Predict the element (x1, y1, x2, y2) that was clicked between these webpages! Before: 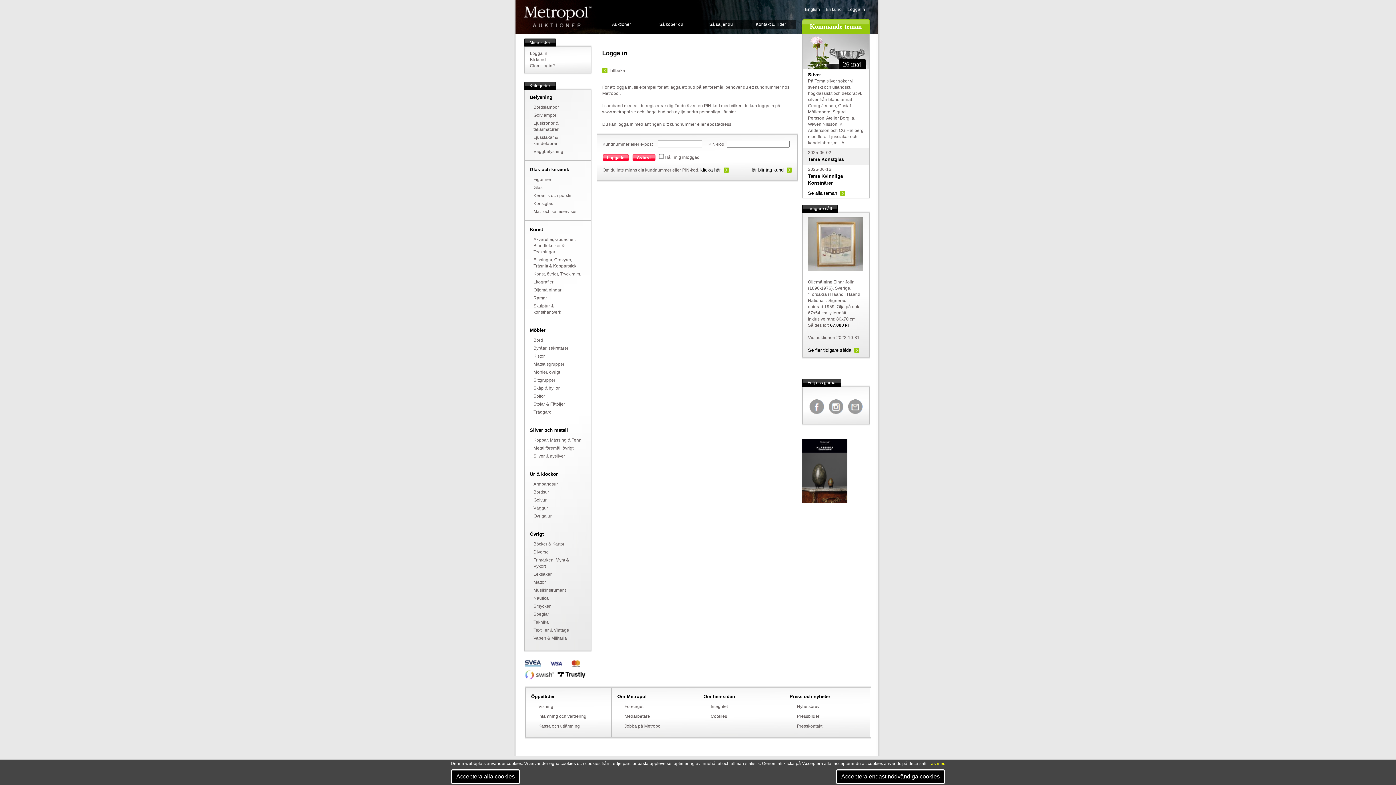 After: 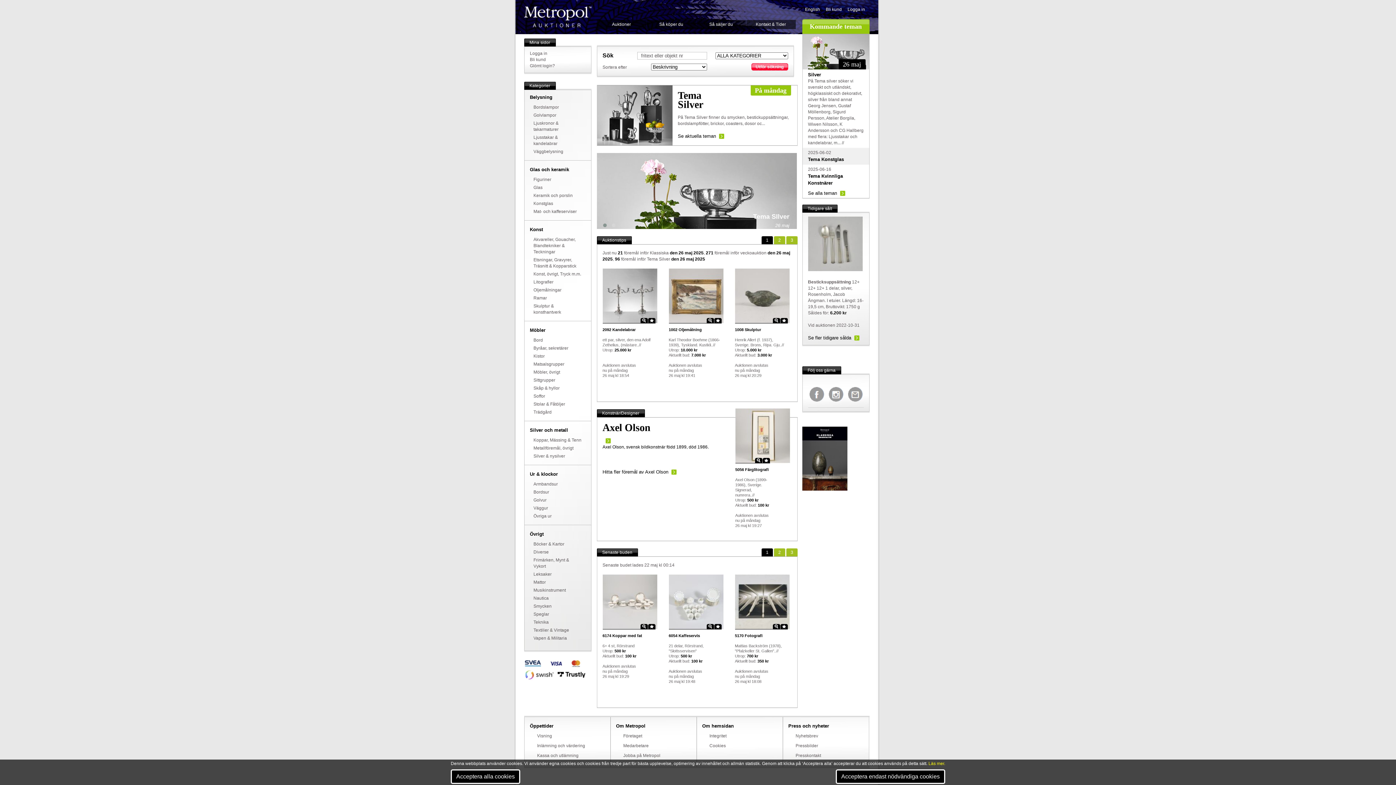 Action: label: Acceptera alla cookies bbox: (450, 769, 520, 784)